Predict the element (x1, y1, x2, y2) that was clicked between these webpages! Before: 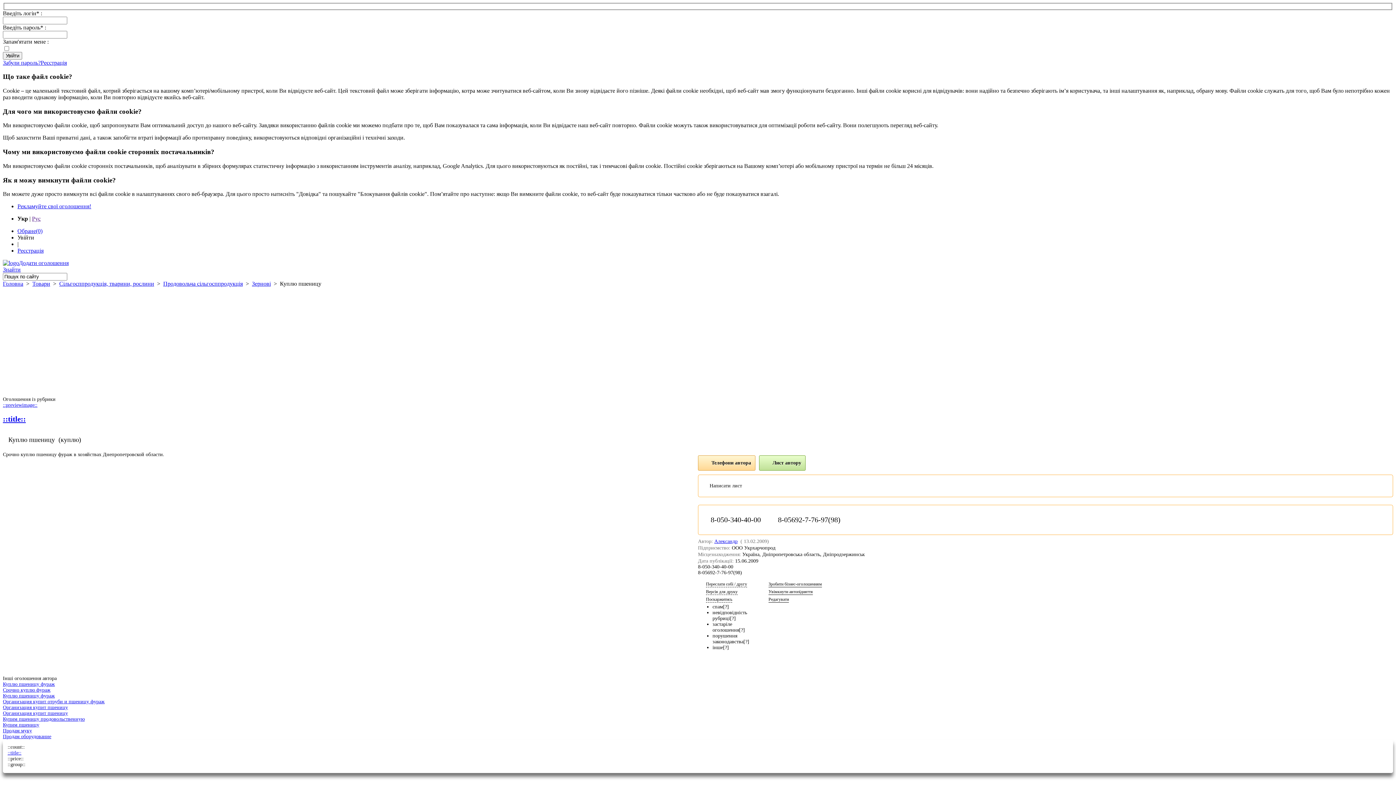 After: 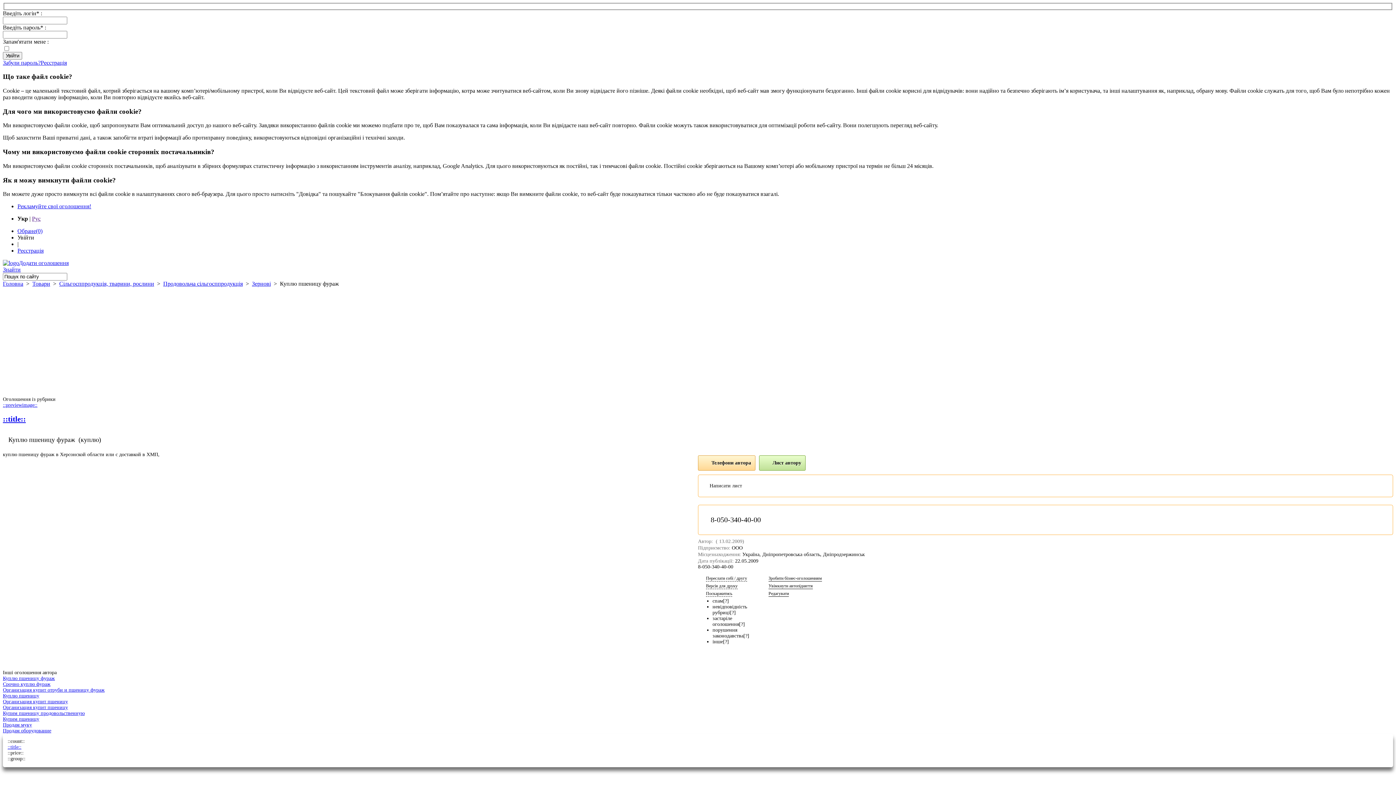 Action: label: Куплю пшеницу фураж bbox: (2, 693, 54, 699)